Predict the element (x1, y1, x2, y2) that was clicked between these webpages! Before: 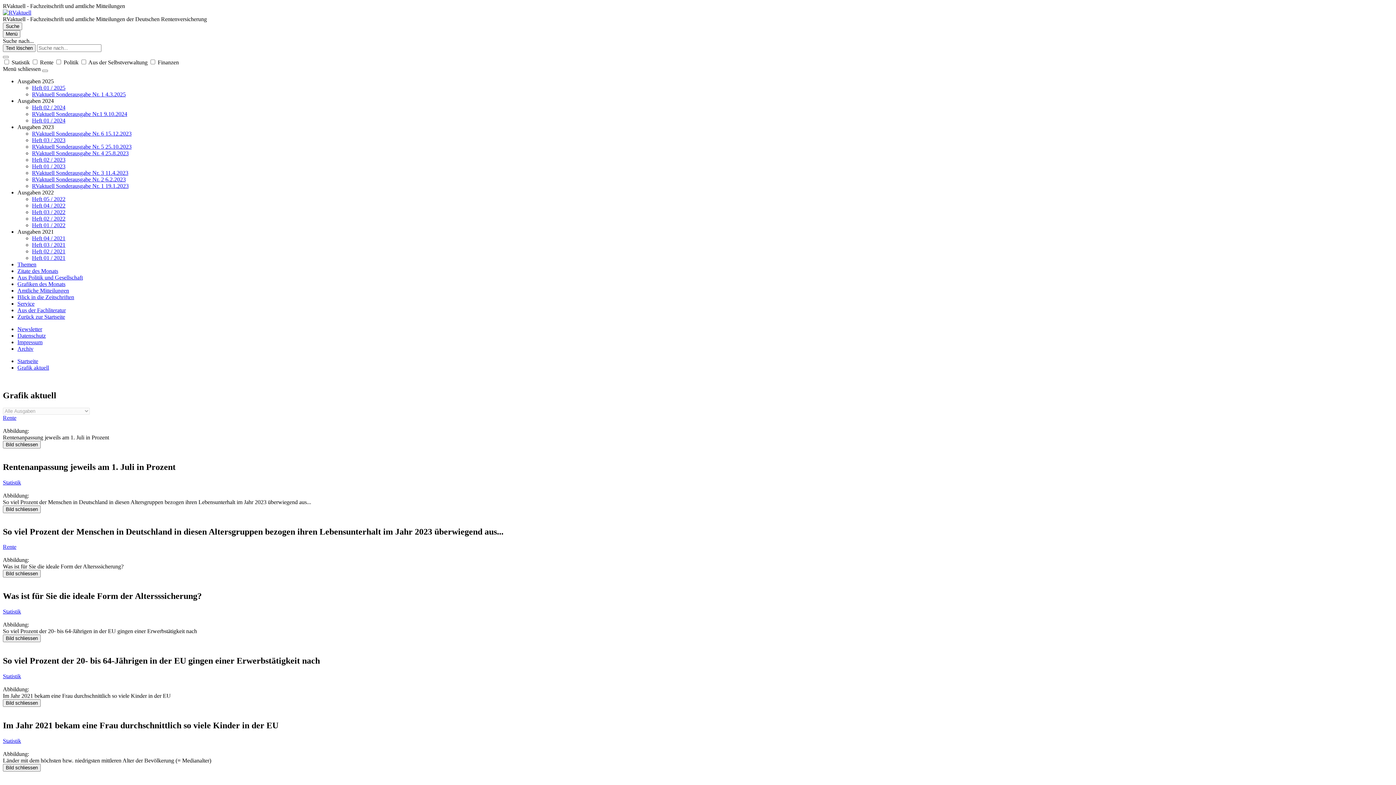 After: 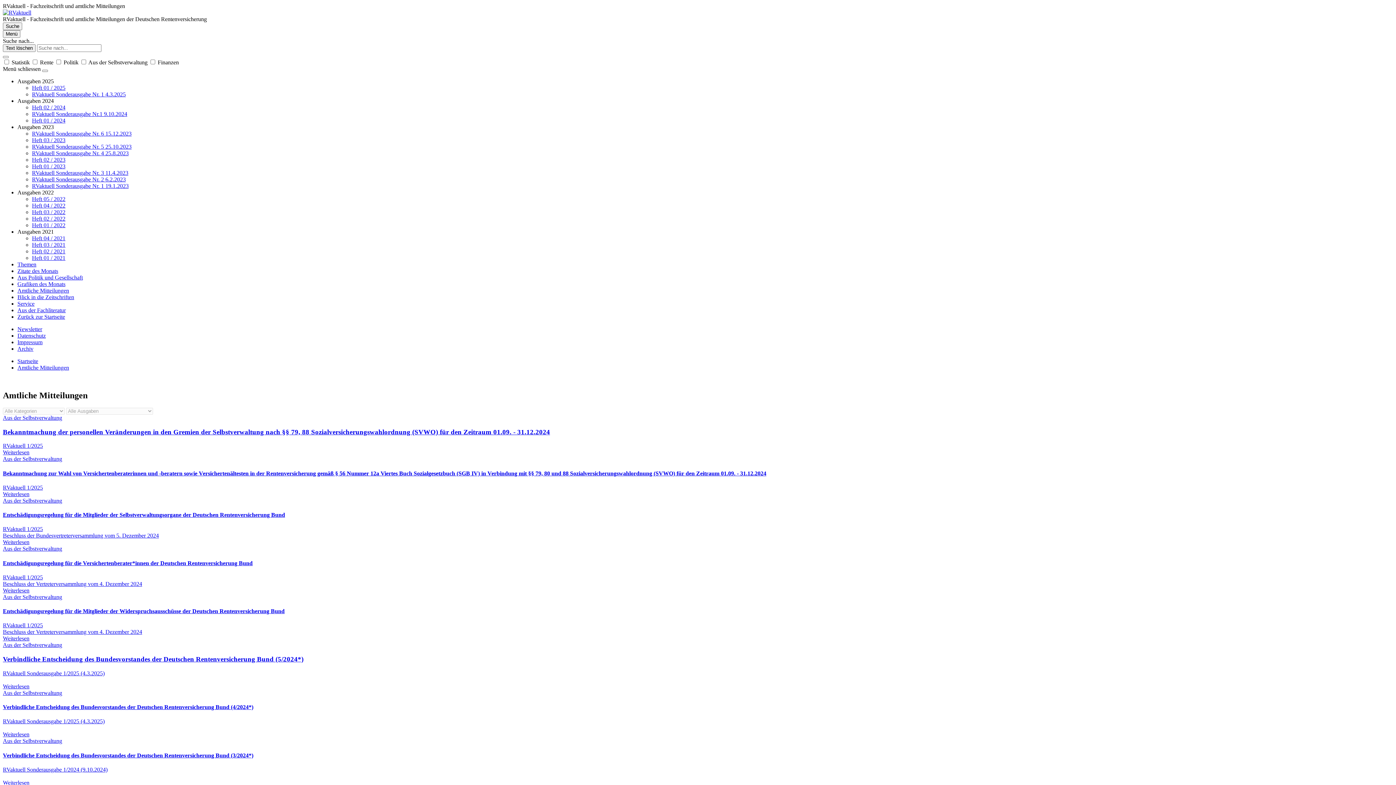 Action: bbox: (17, 287, 69, 293) label: Amtliche Mitteilungen